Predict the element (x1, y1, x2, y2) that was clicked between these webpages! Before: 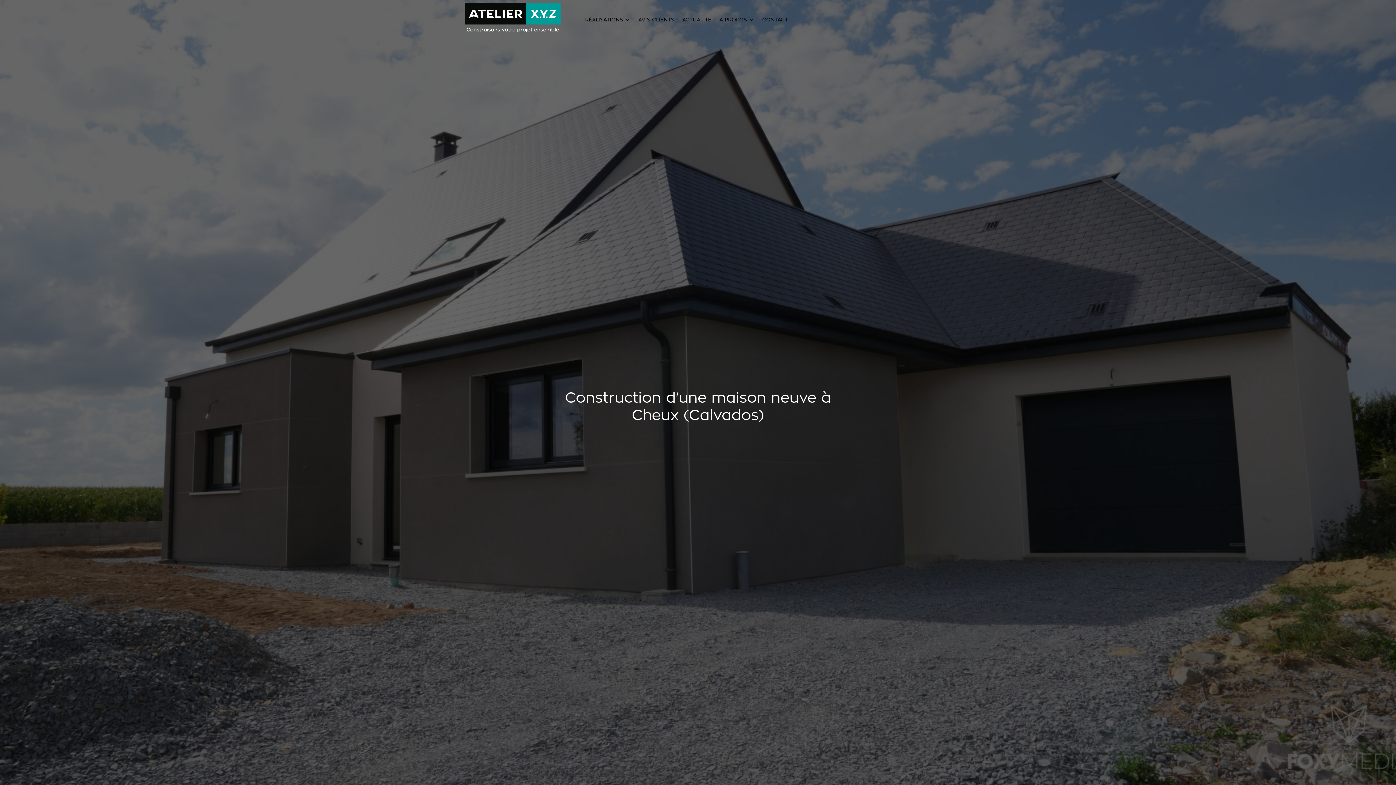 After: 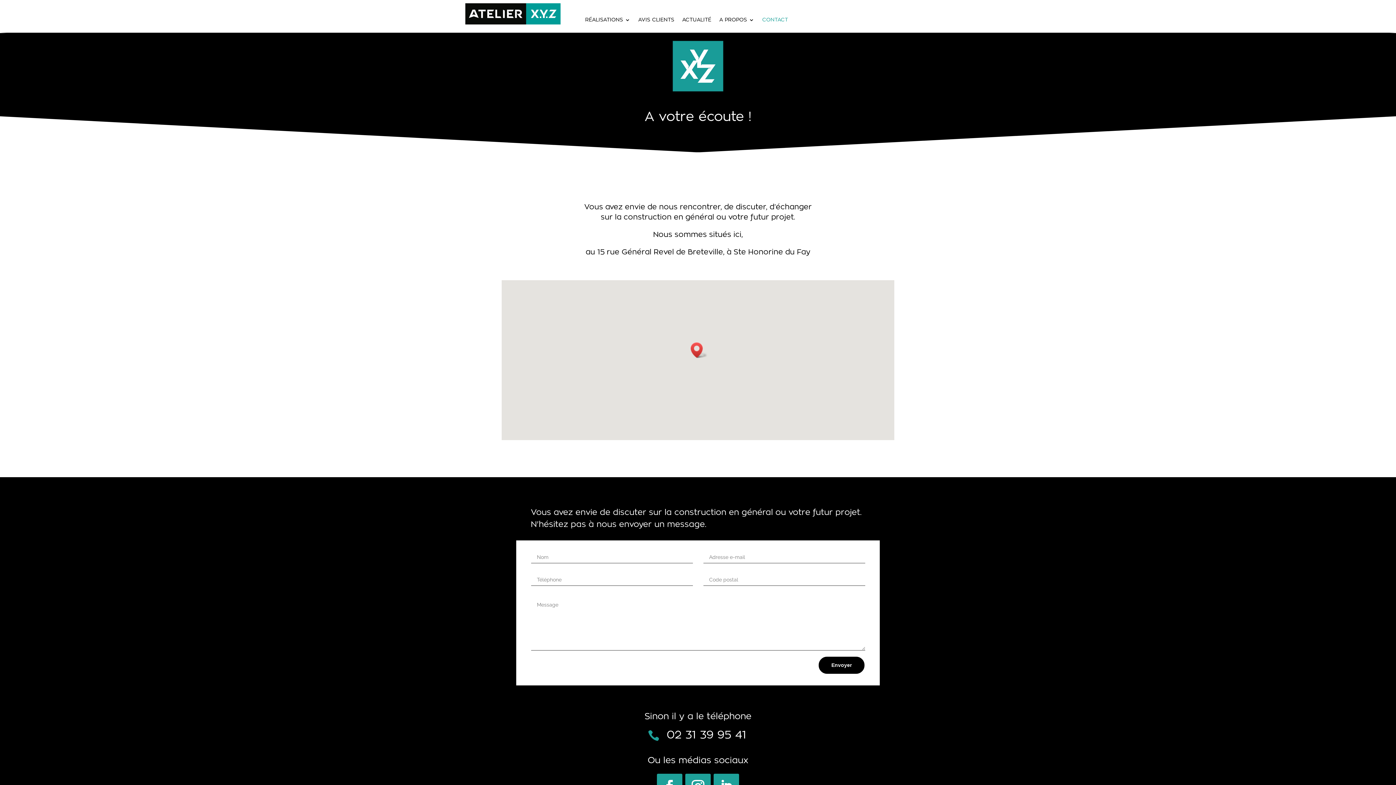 Action: bbox: (762, 17, 788, 25) label: CONTACT